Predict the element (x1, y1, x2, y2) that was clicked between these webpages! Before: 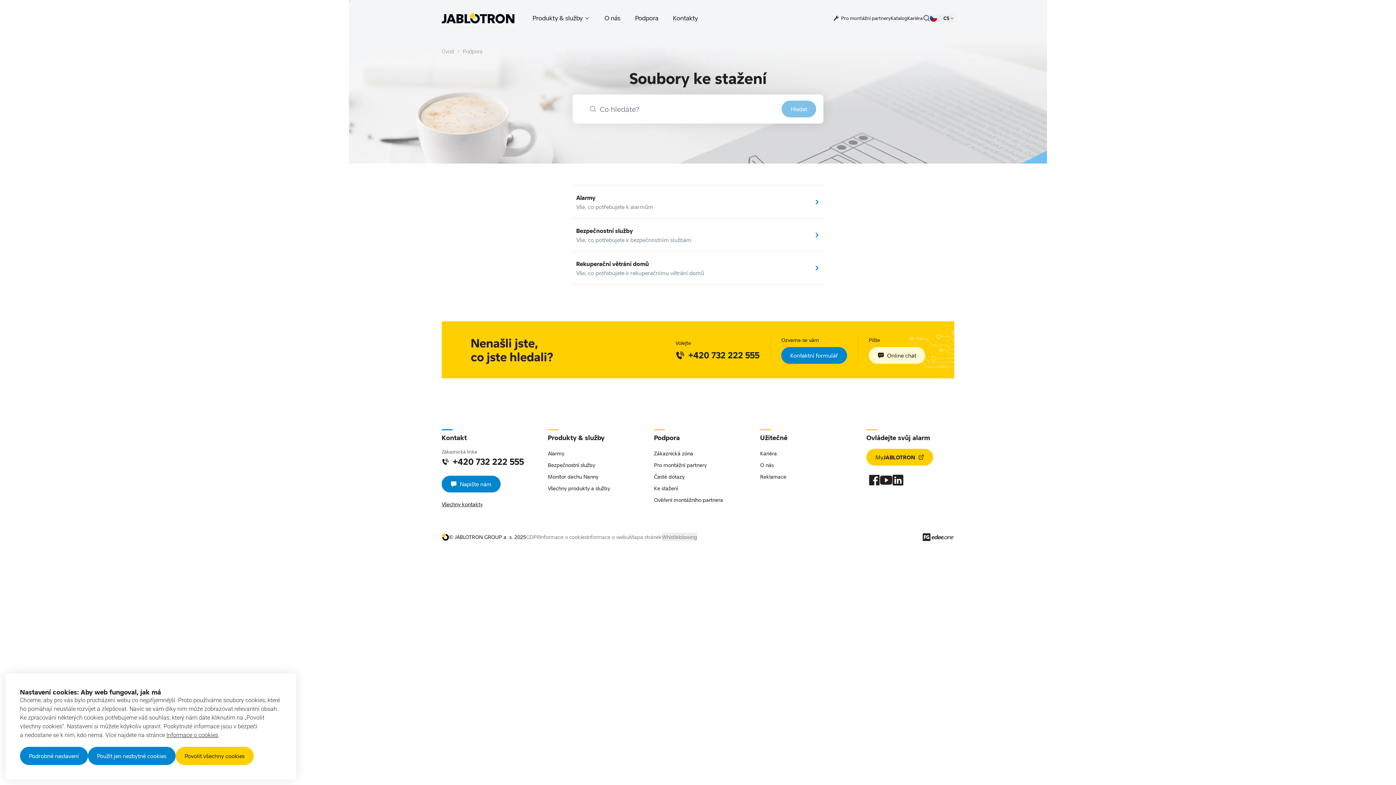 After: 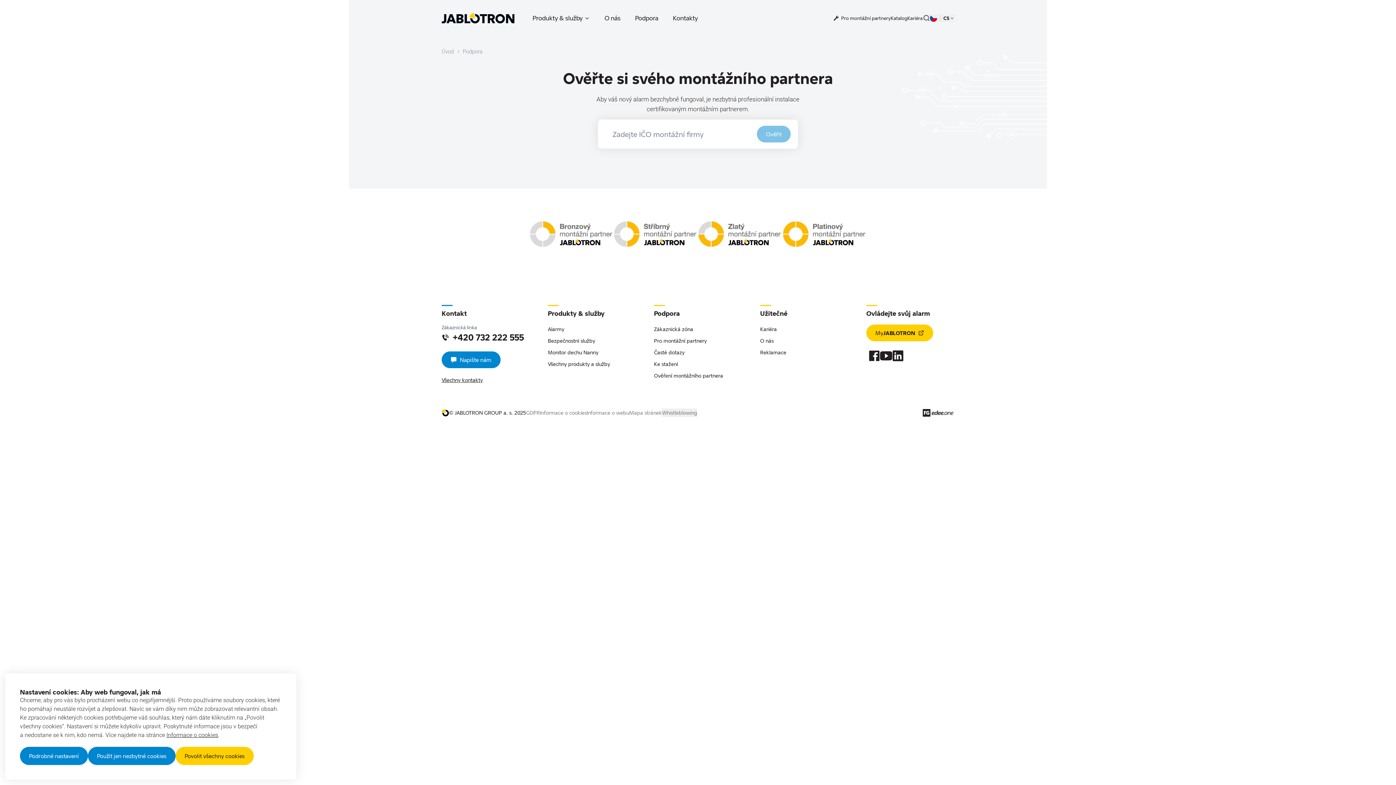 Action: bbox: (654, 497, 723, 503) label: Ověření montážního partnera